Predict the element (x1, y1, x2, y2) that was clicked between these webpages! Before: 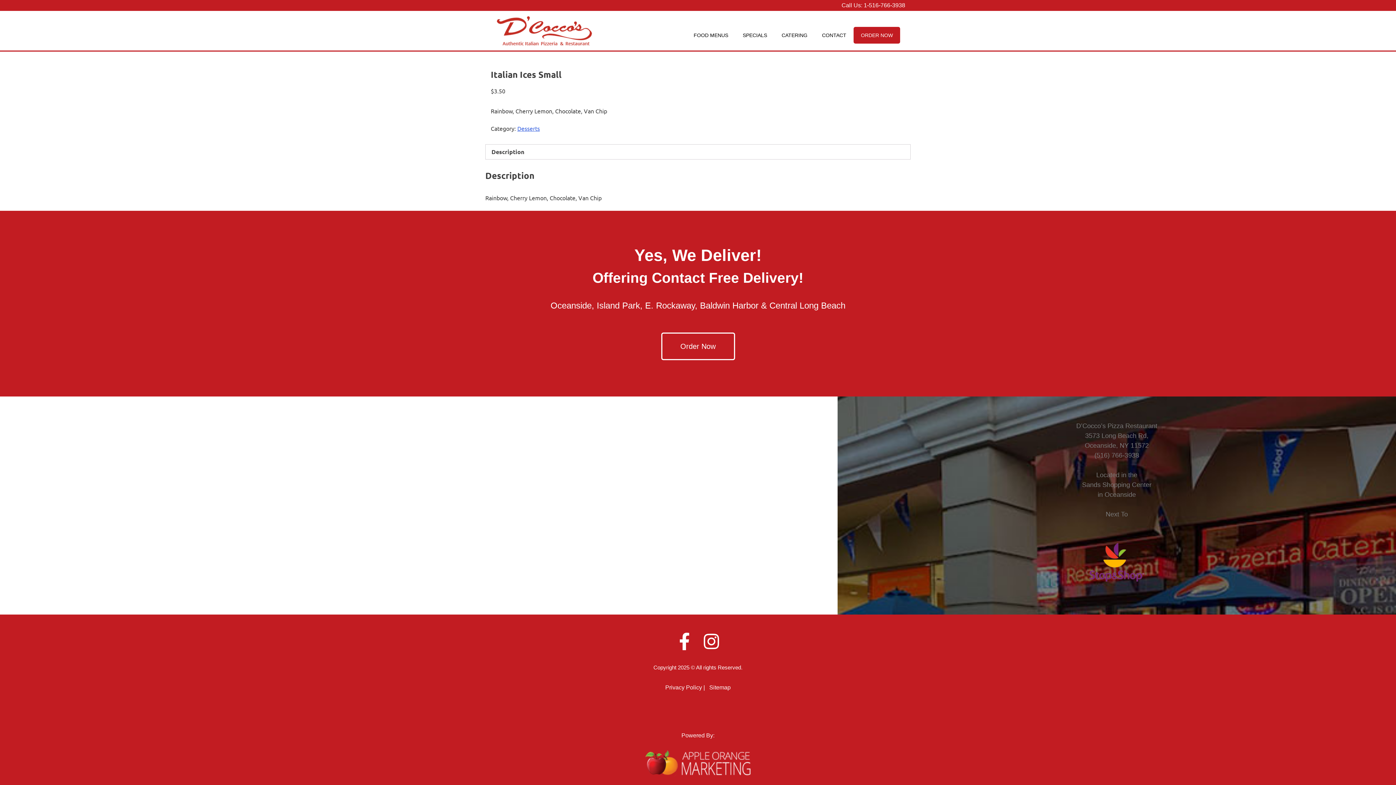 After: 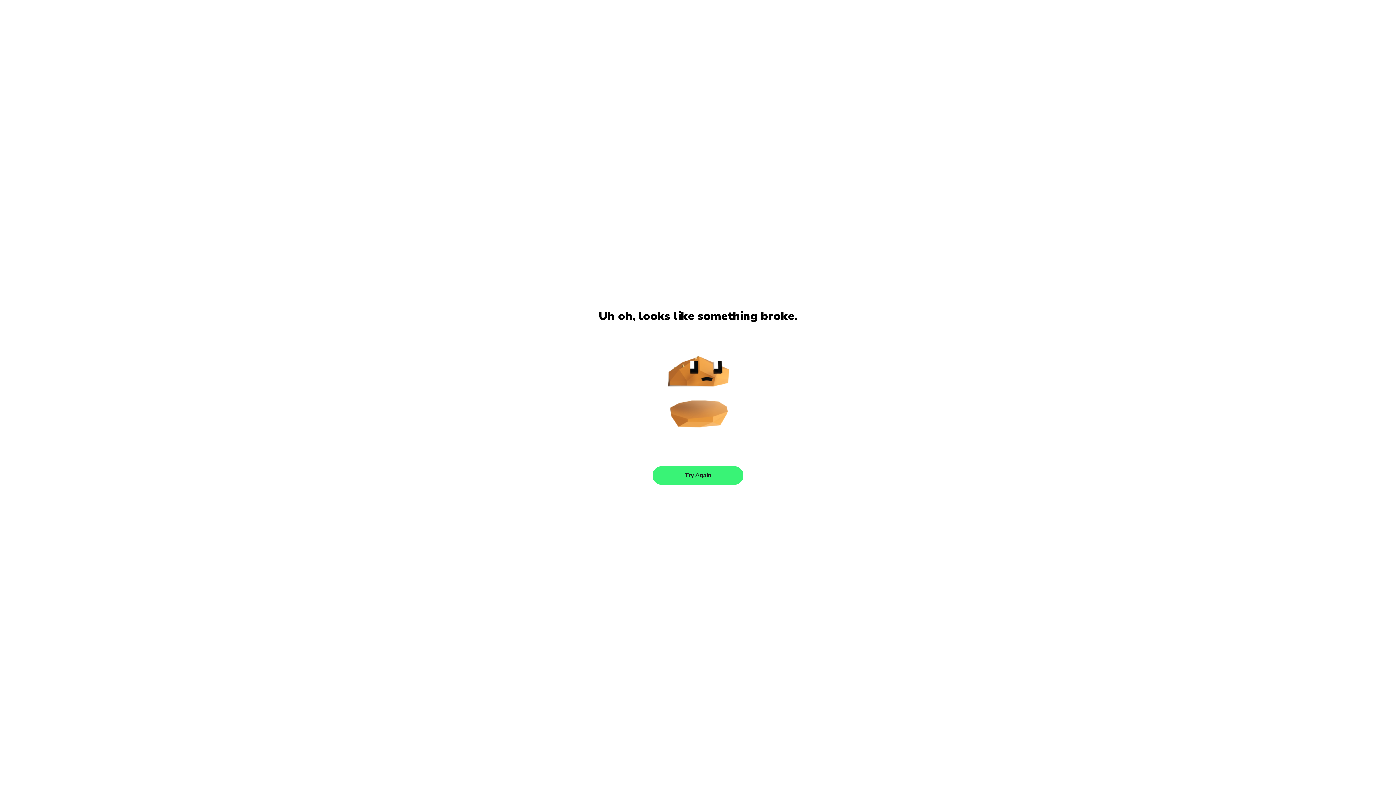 Action: label: ORDER NOW bbox: (853, 26, 900, 43)